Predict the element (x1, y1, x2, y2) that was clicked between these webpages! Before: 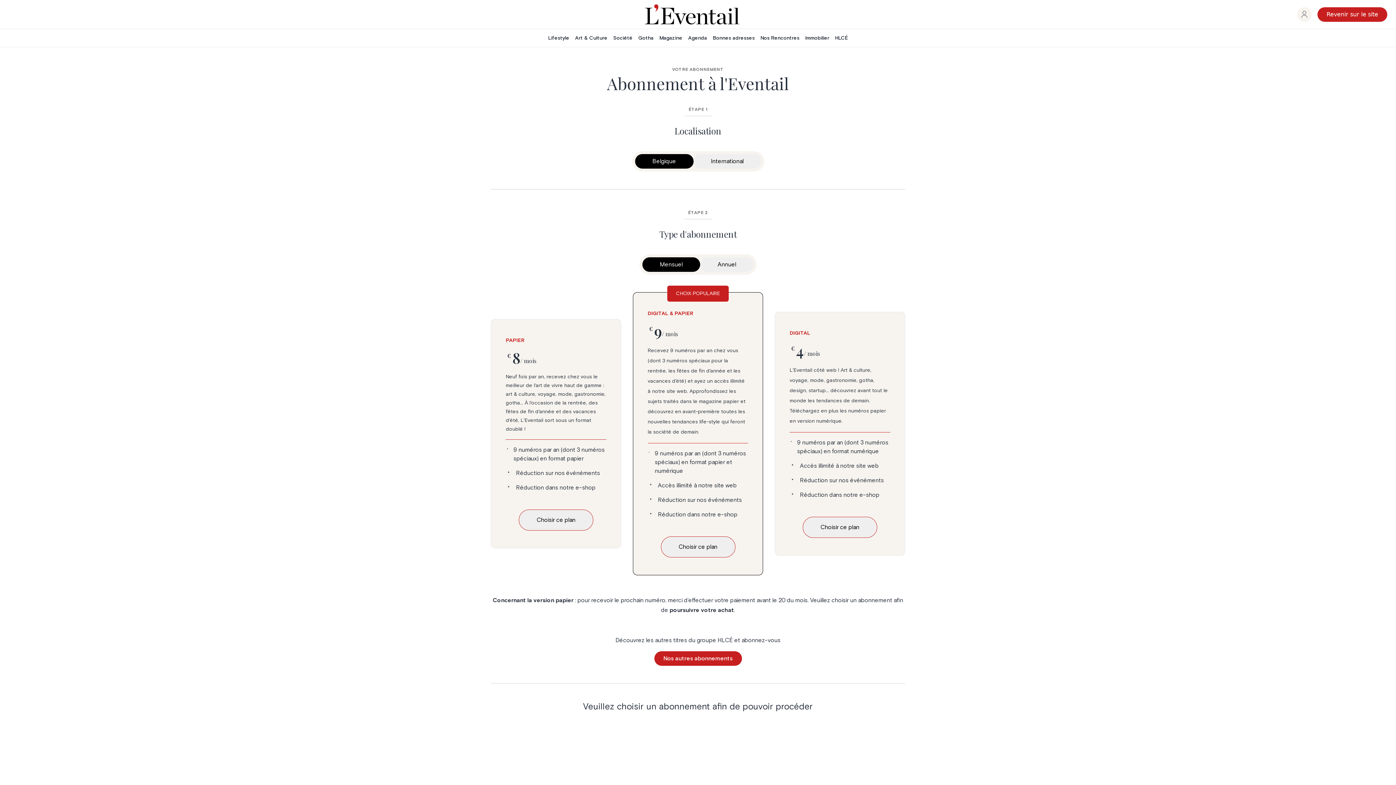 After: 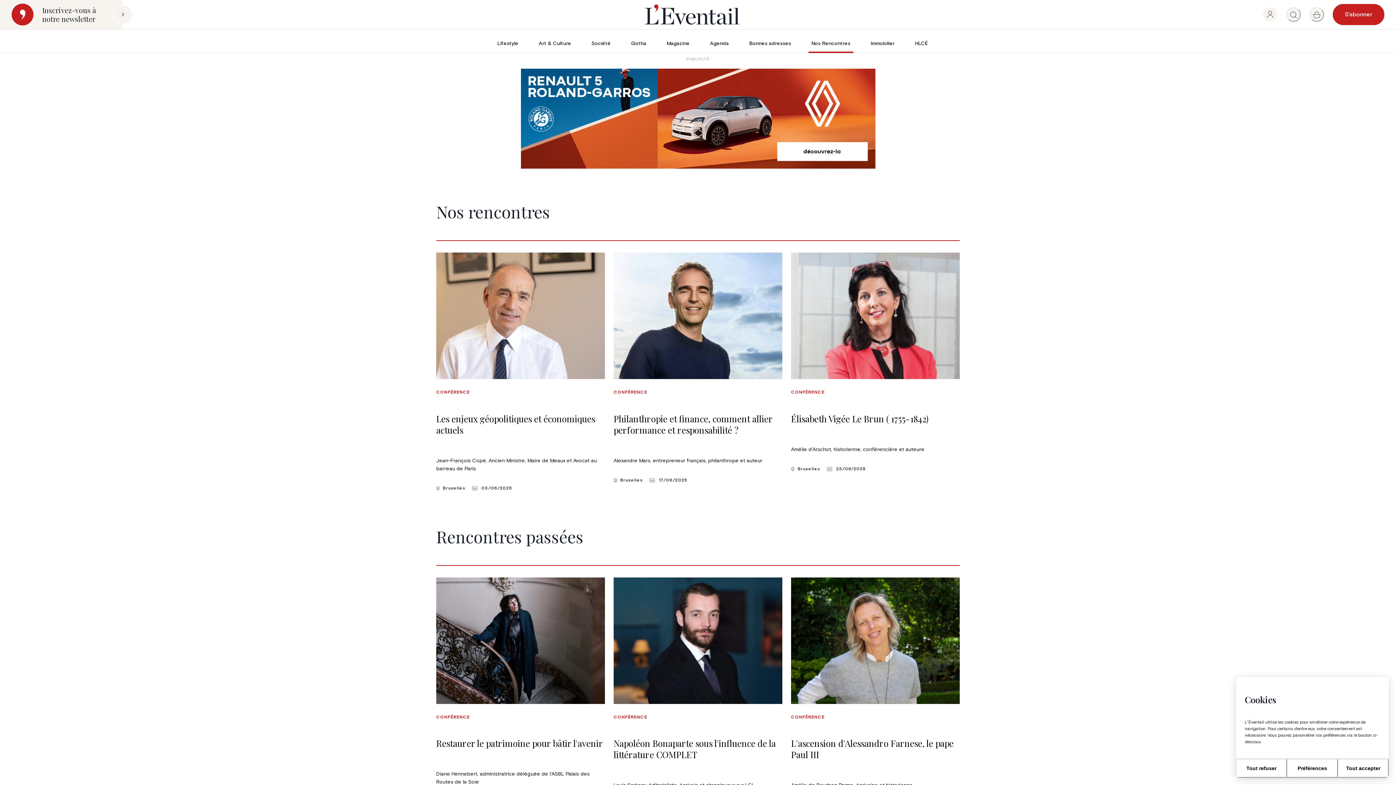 Action: bbox: (757, 34, 802, 41) label: Nos Rencontres